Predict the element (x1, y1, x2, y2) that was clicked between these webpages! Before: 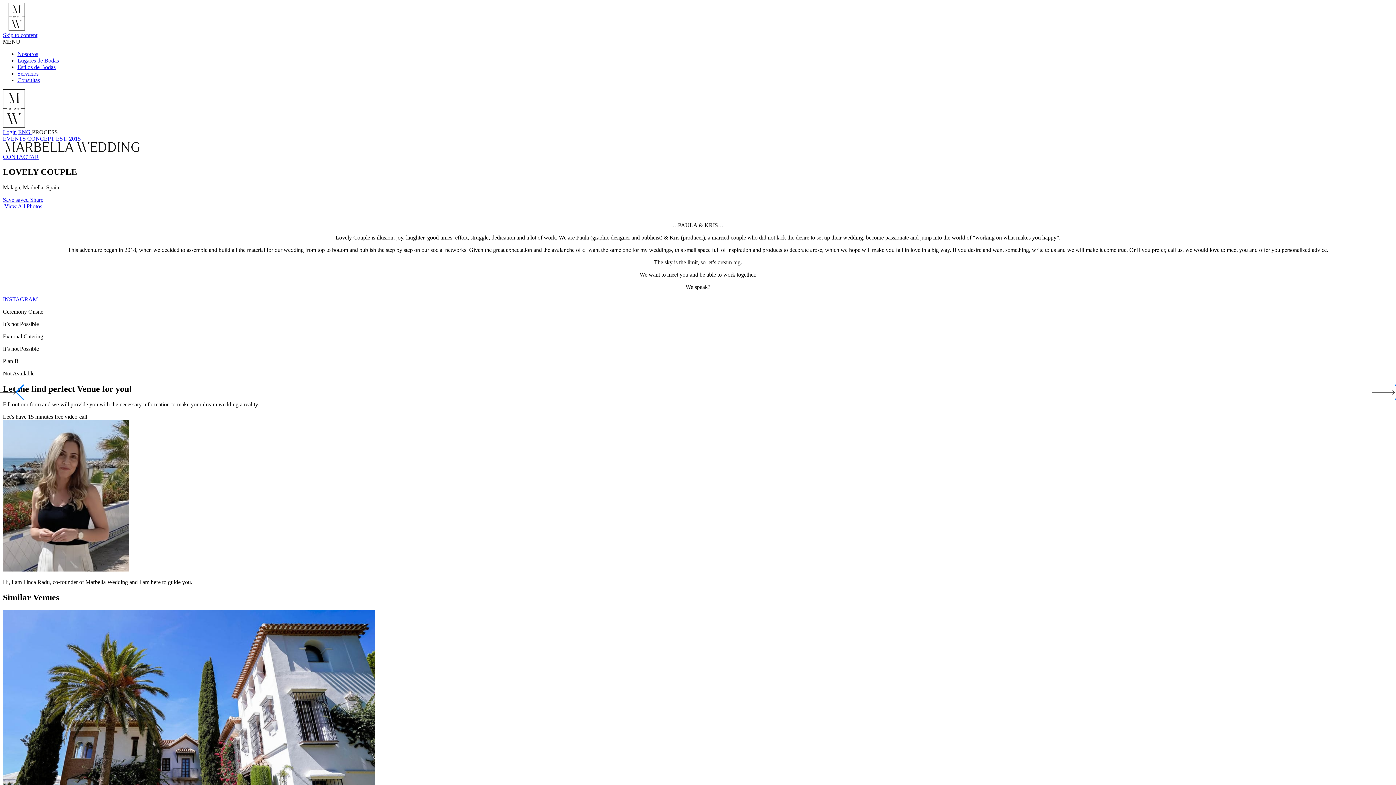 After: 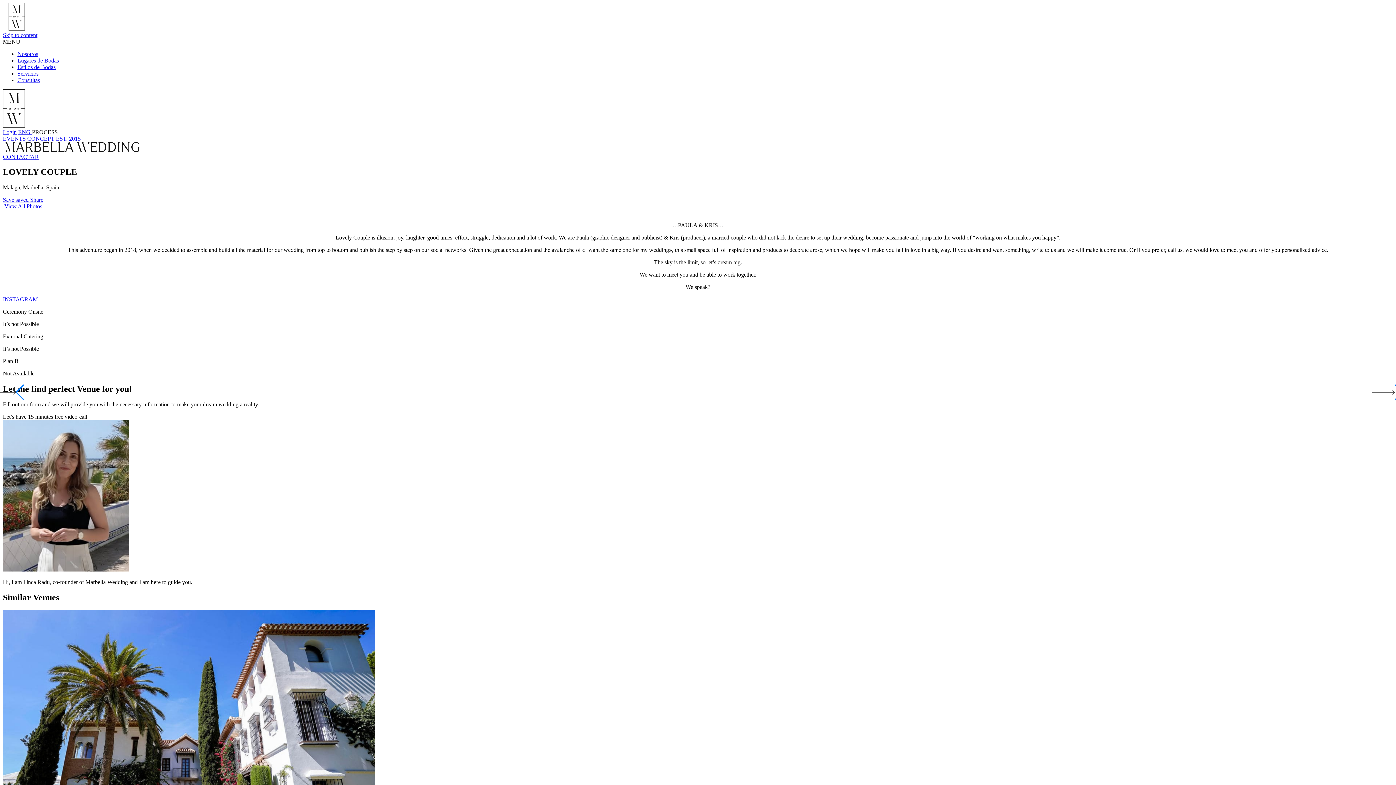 Action: label: Save saved  bbox: (2, 196, 30, 203)